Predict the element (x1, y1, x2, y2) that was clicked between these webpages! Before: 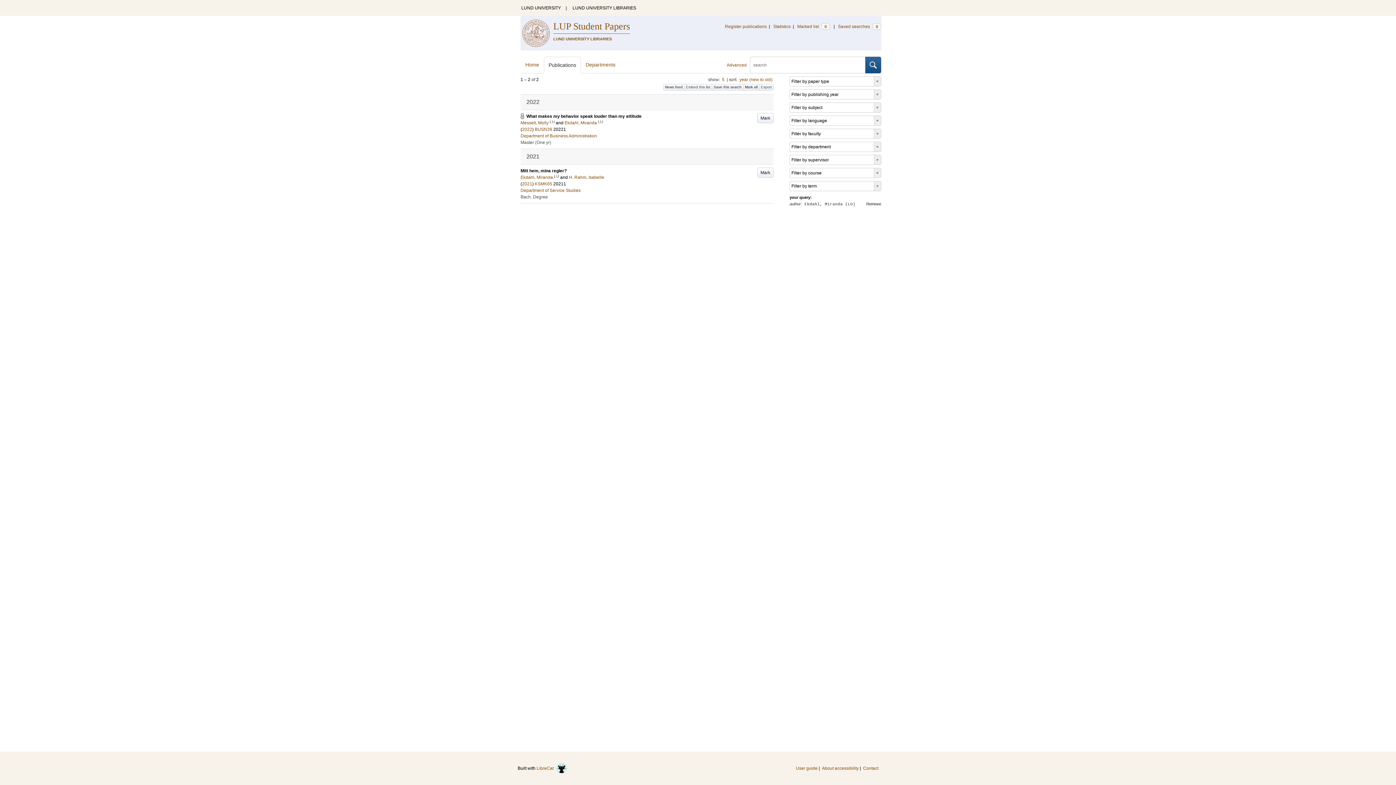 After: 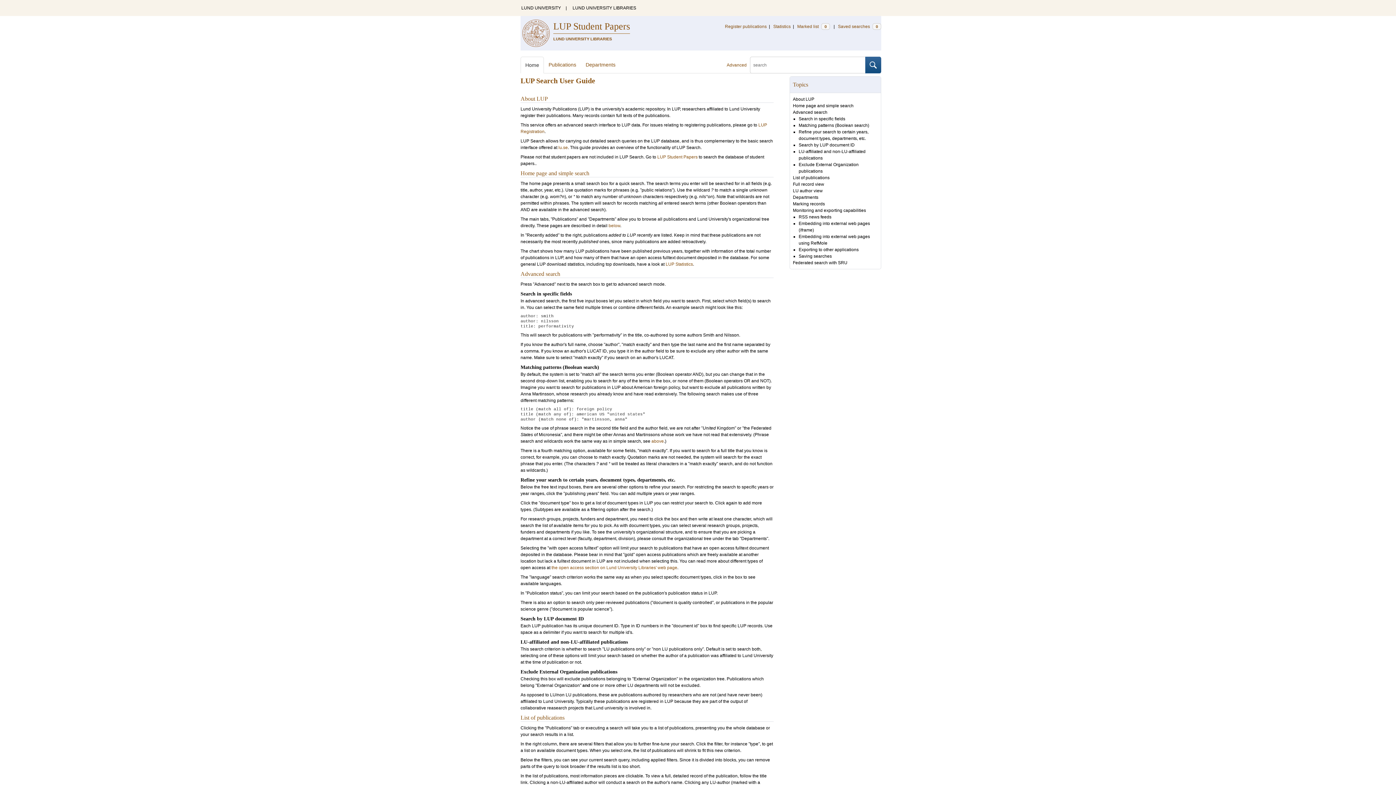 Action: label: User guide bbox: (796, 760, 817, 776)